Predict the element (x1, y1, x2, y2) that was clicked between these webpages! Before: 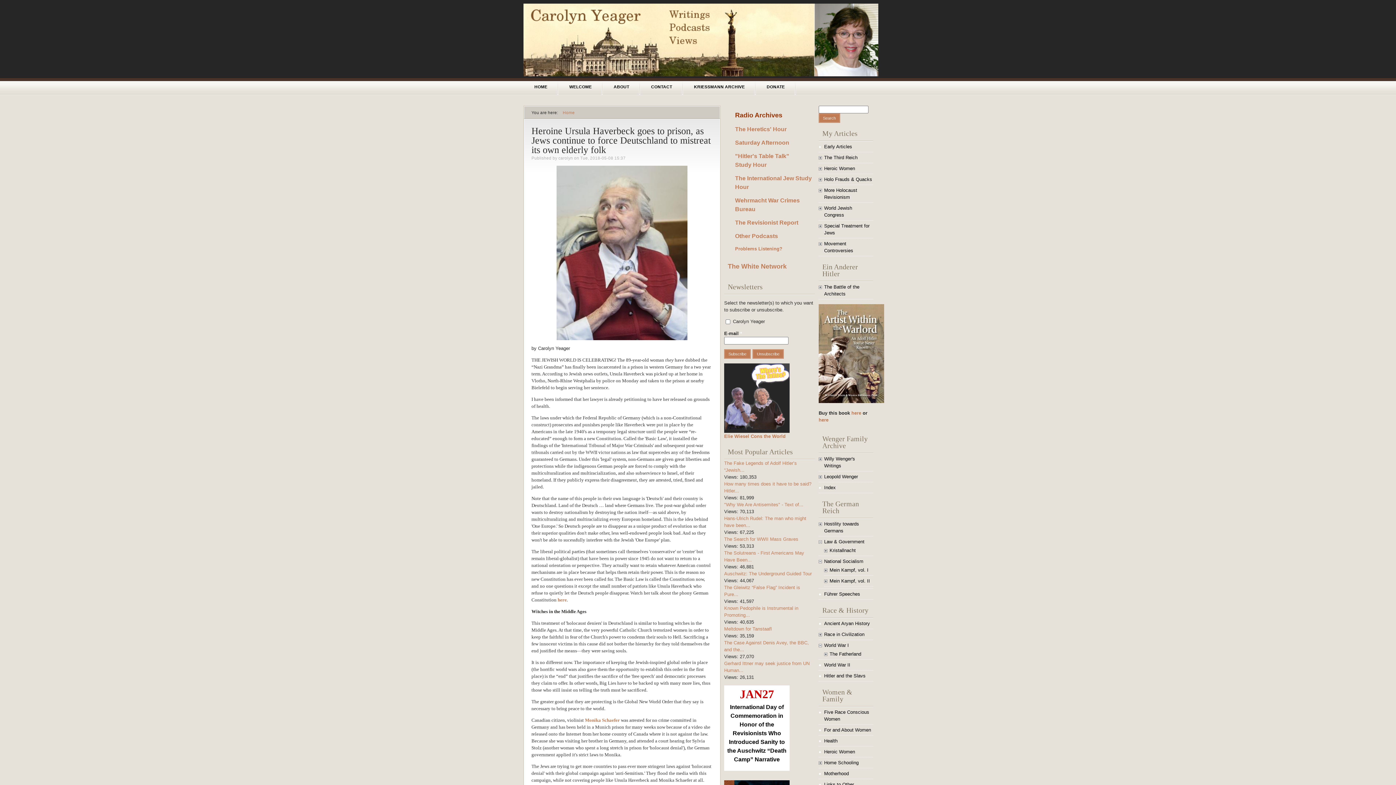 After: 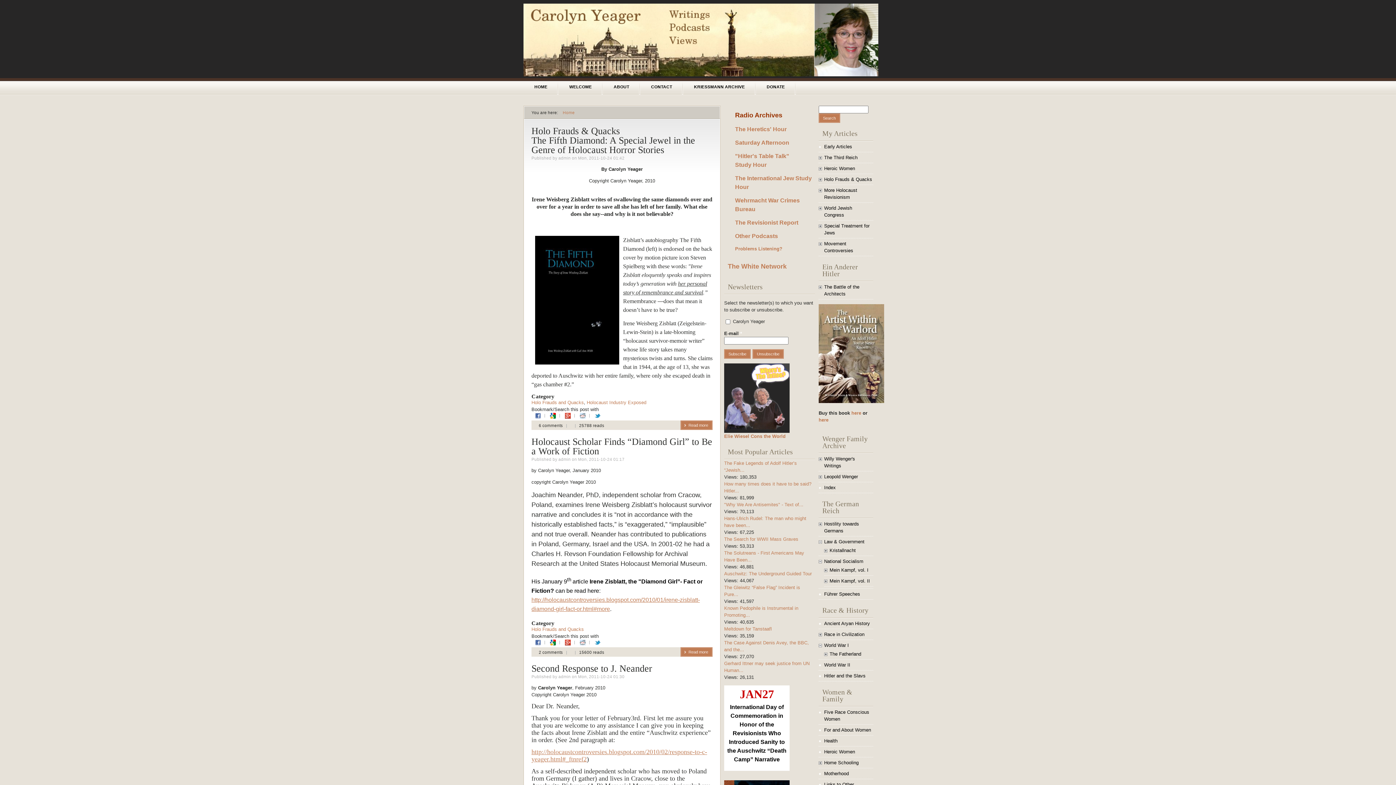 Action: label: Holo Frauds & Quacks bbox: (824, 176, 872, 182)